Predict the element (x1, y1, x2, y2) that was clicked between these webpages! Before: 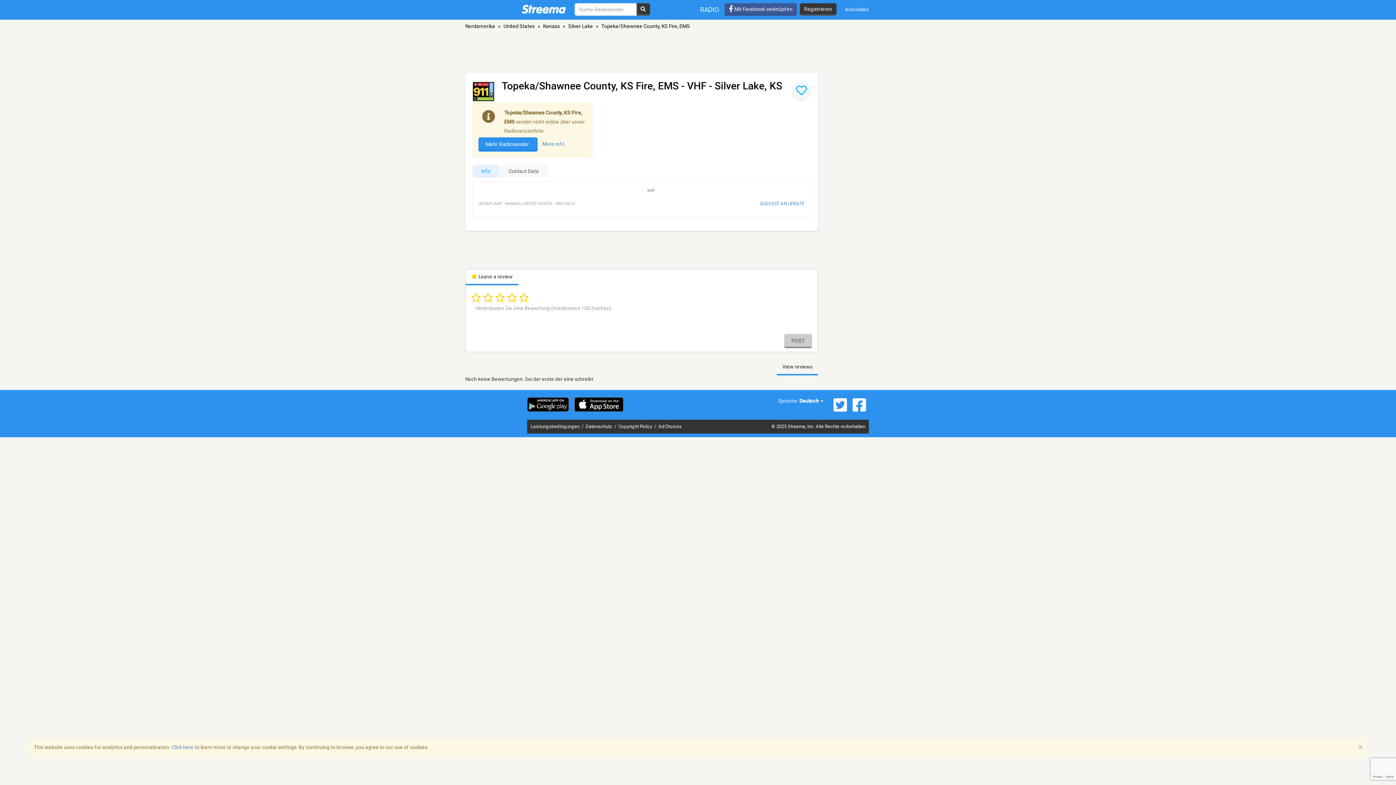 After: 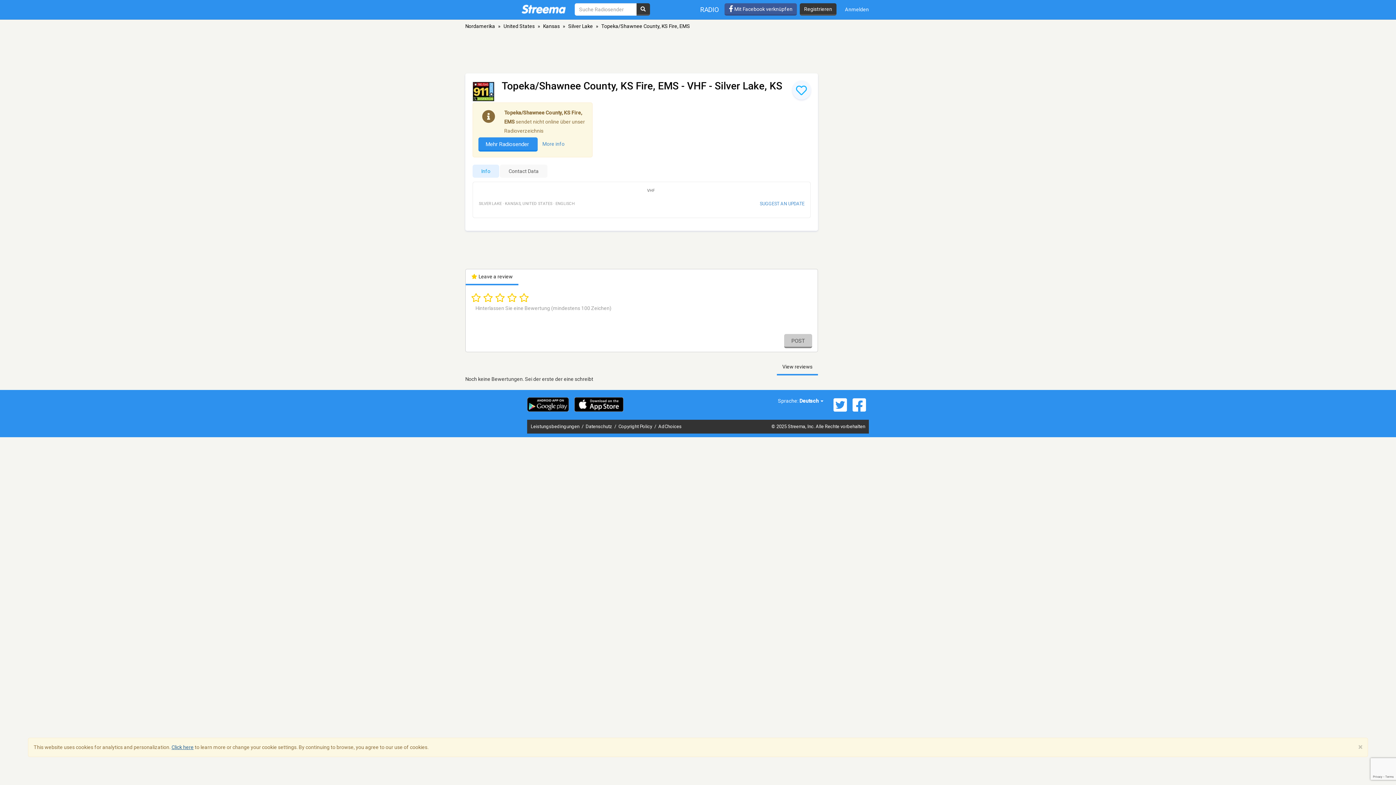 Action: bbox: (171, 744, 193, 750) label: Click here